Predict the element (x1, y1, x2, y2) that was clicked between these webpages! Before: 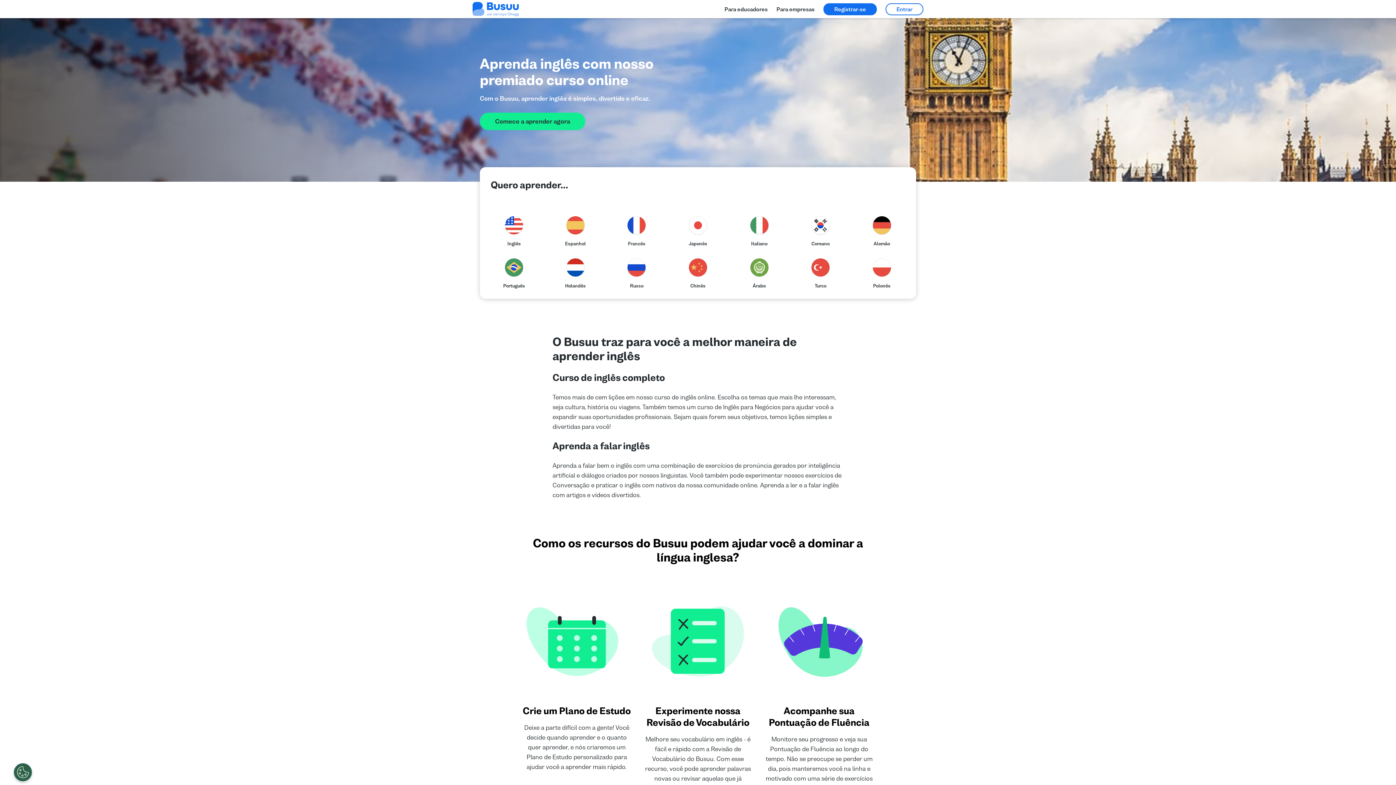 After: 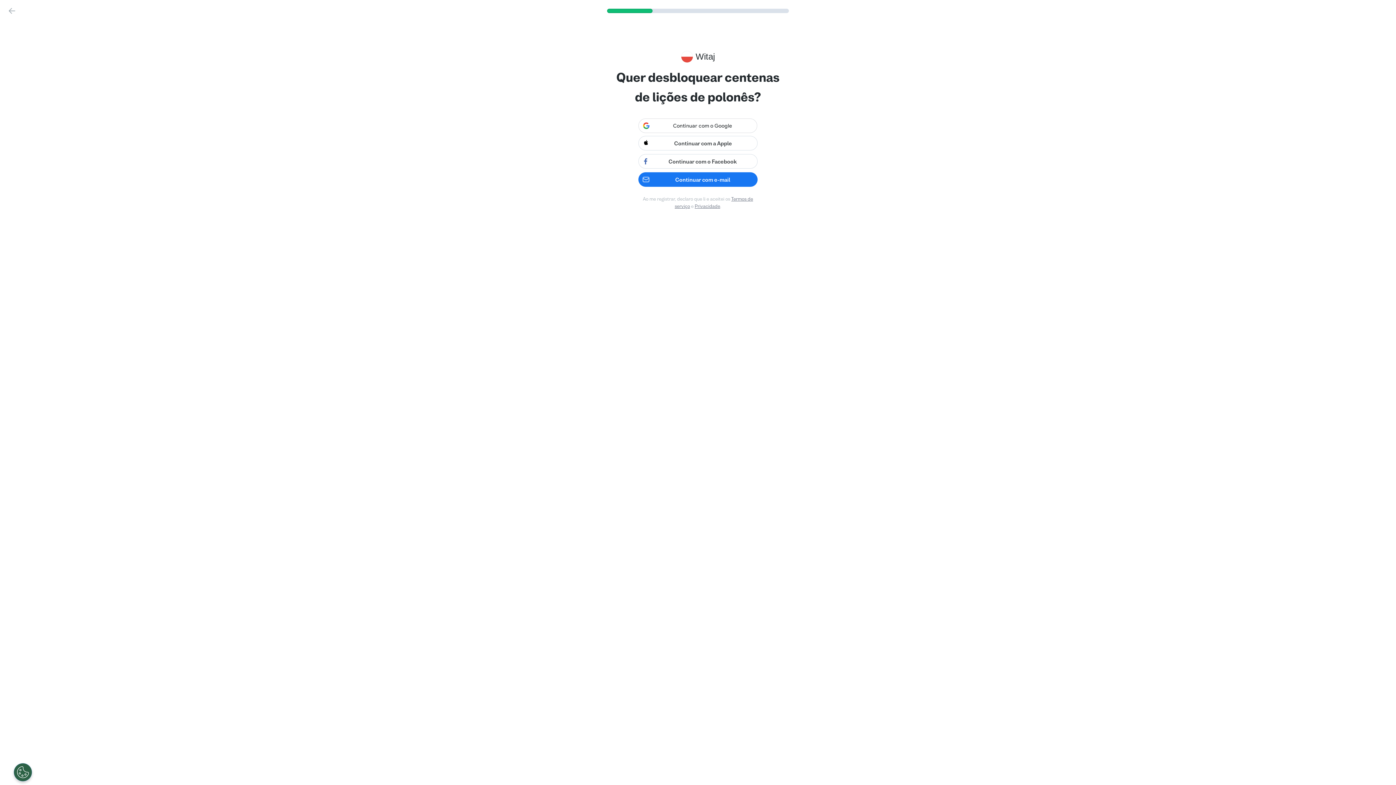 Action: bbox: (851, 253, 912, 295) label: Polonês